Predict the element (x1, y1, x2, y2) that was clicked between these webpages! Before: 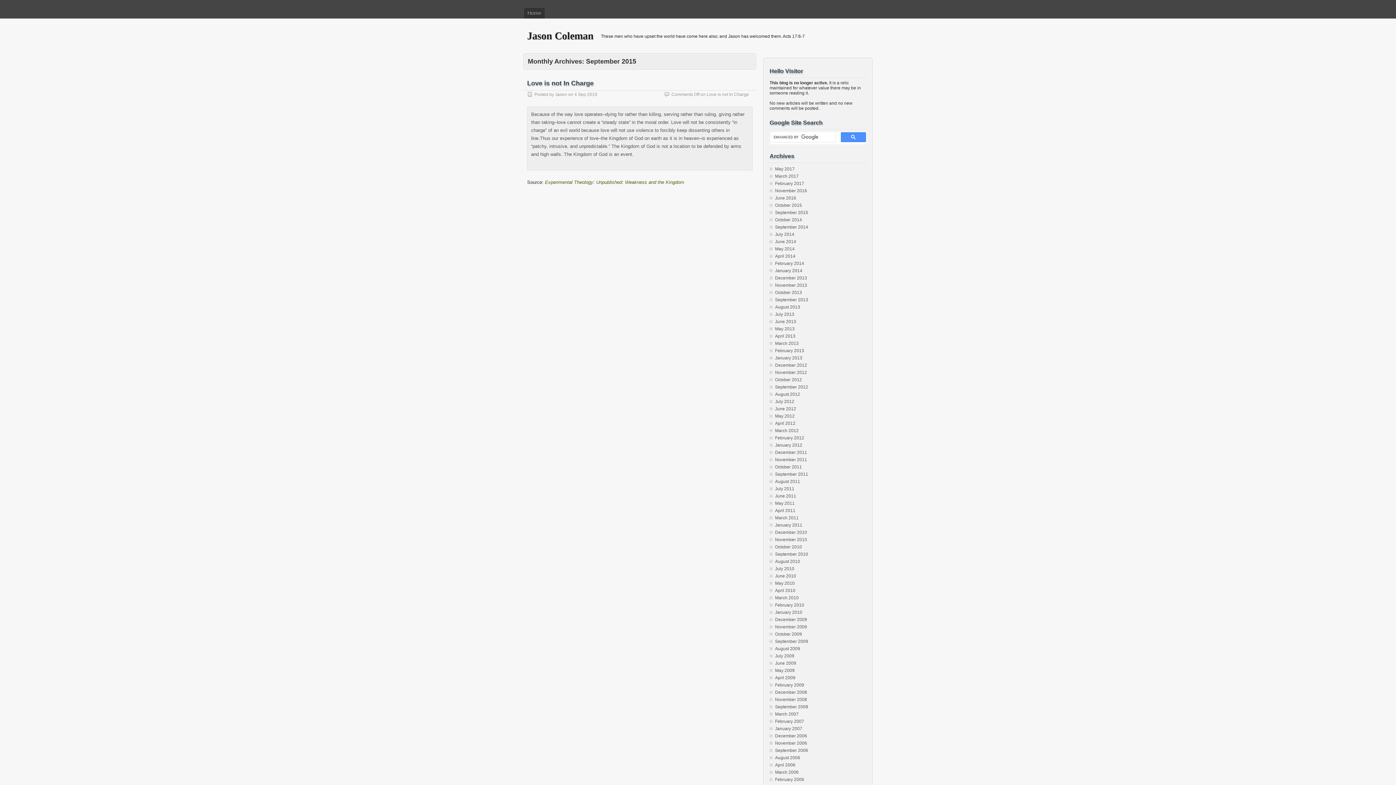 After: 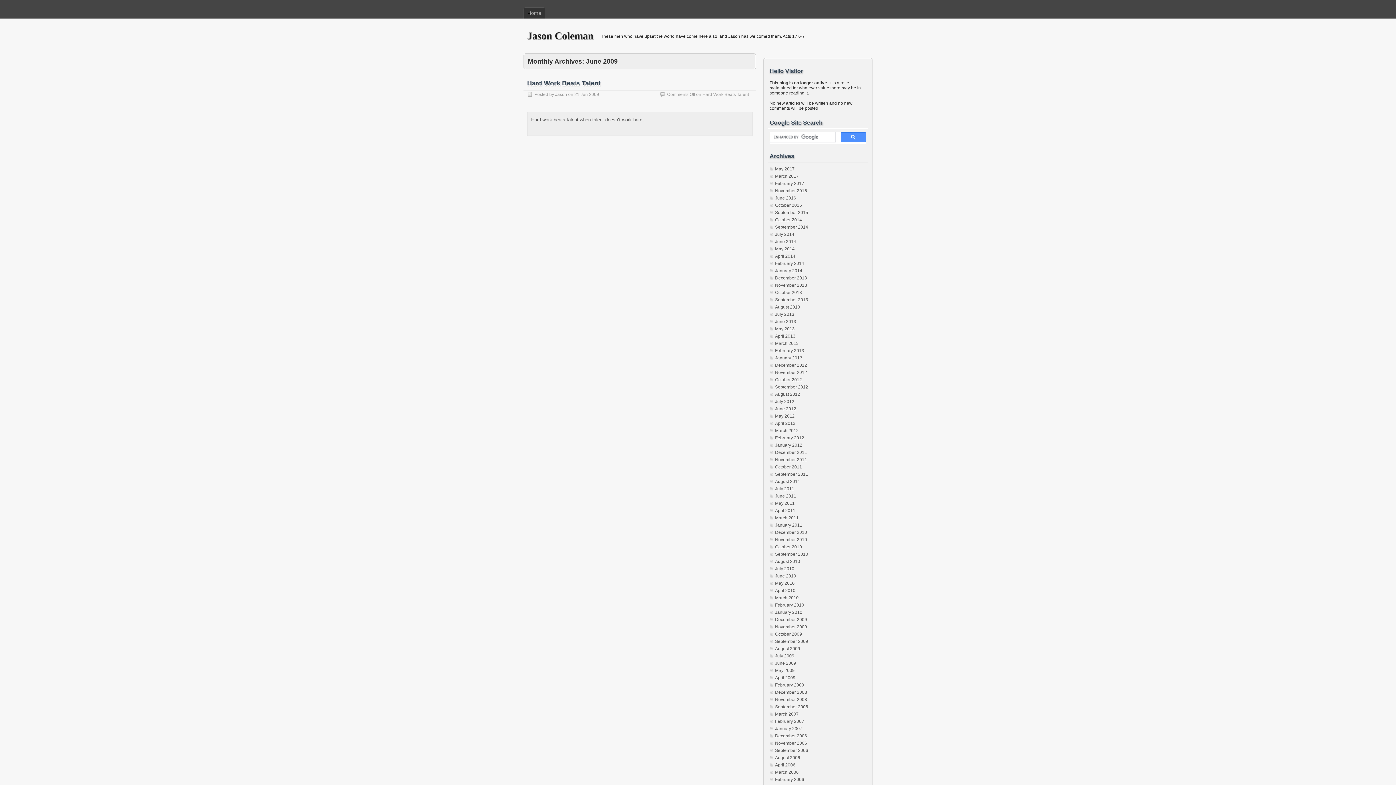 Action: bbox: (775, 661, 796, 666) label: June 2009